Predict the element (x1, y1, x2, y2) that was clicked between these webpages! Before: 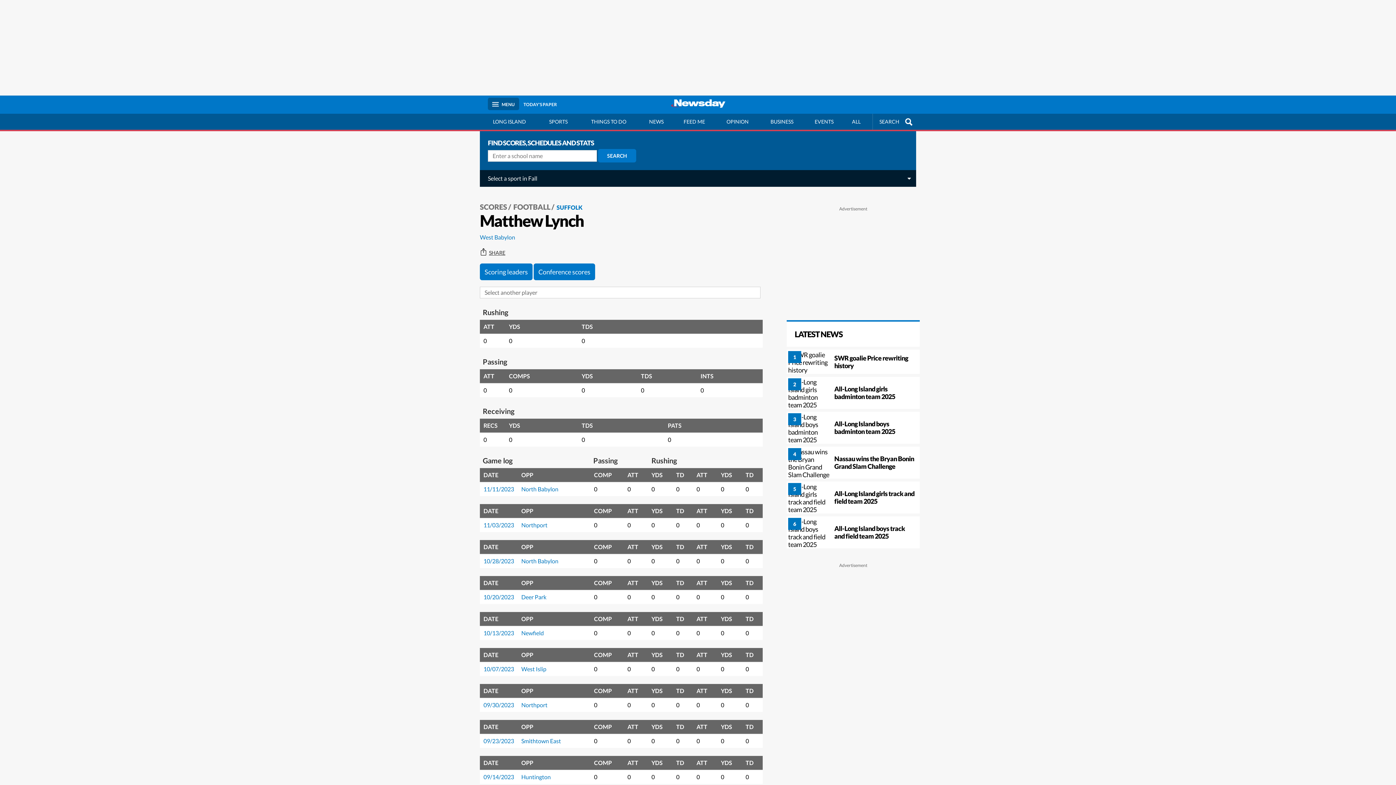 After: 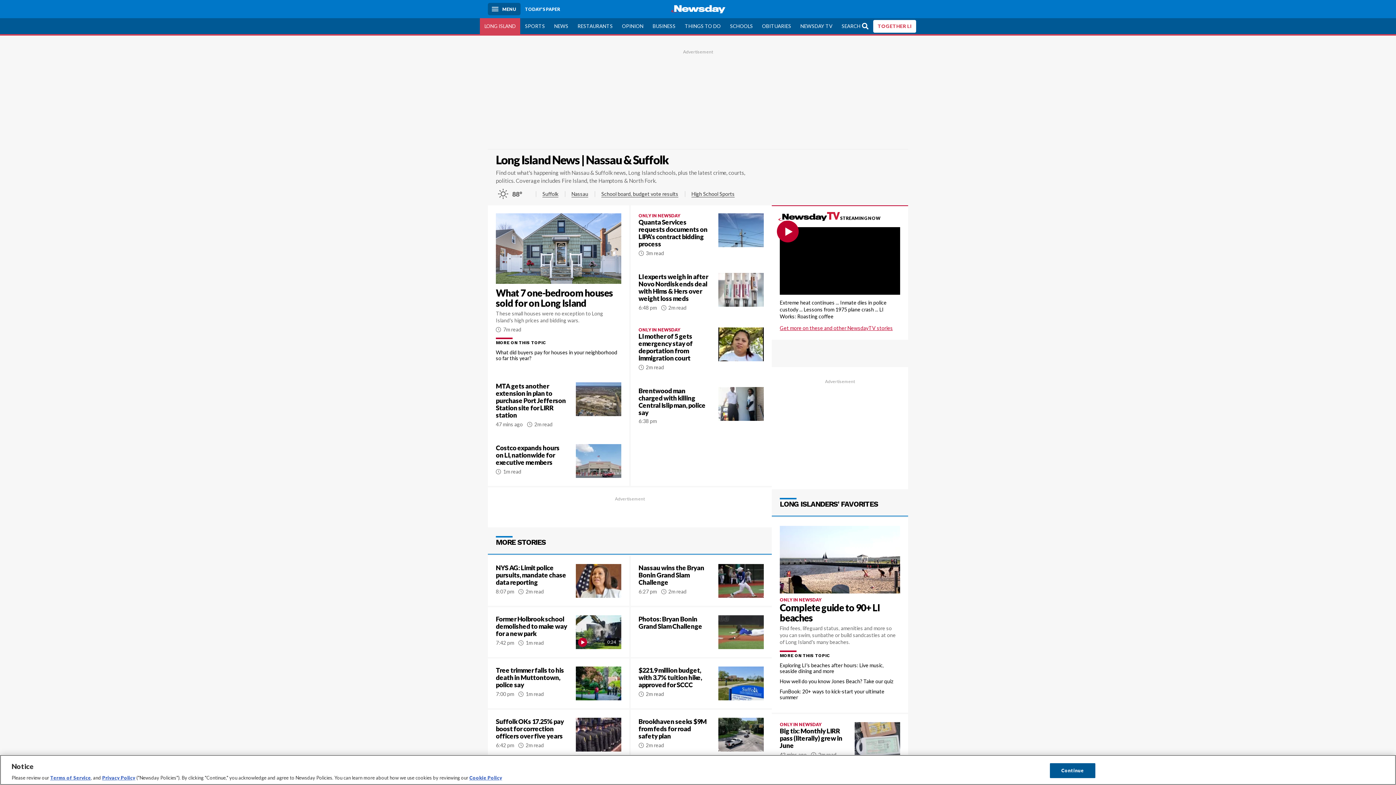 Action: label: LONG ISLAND bbox: (480, 113, 539, 129)